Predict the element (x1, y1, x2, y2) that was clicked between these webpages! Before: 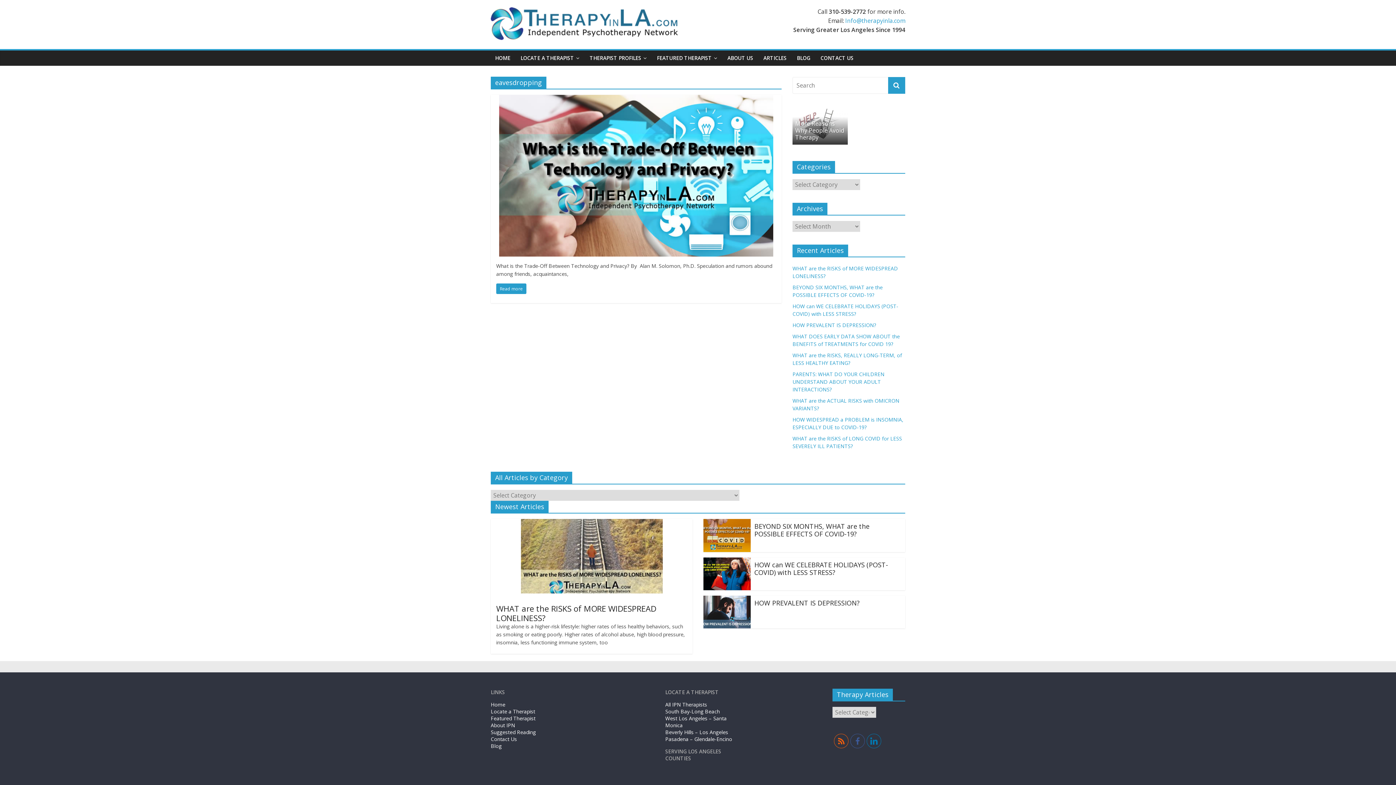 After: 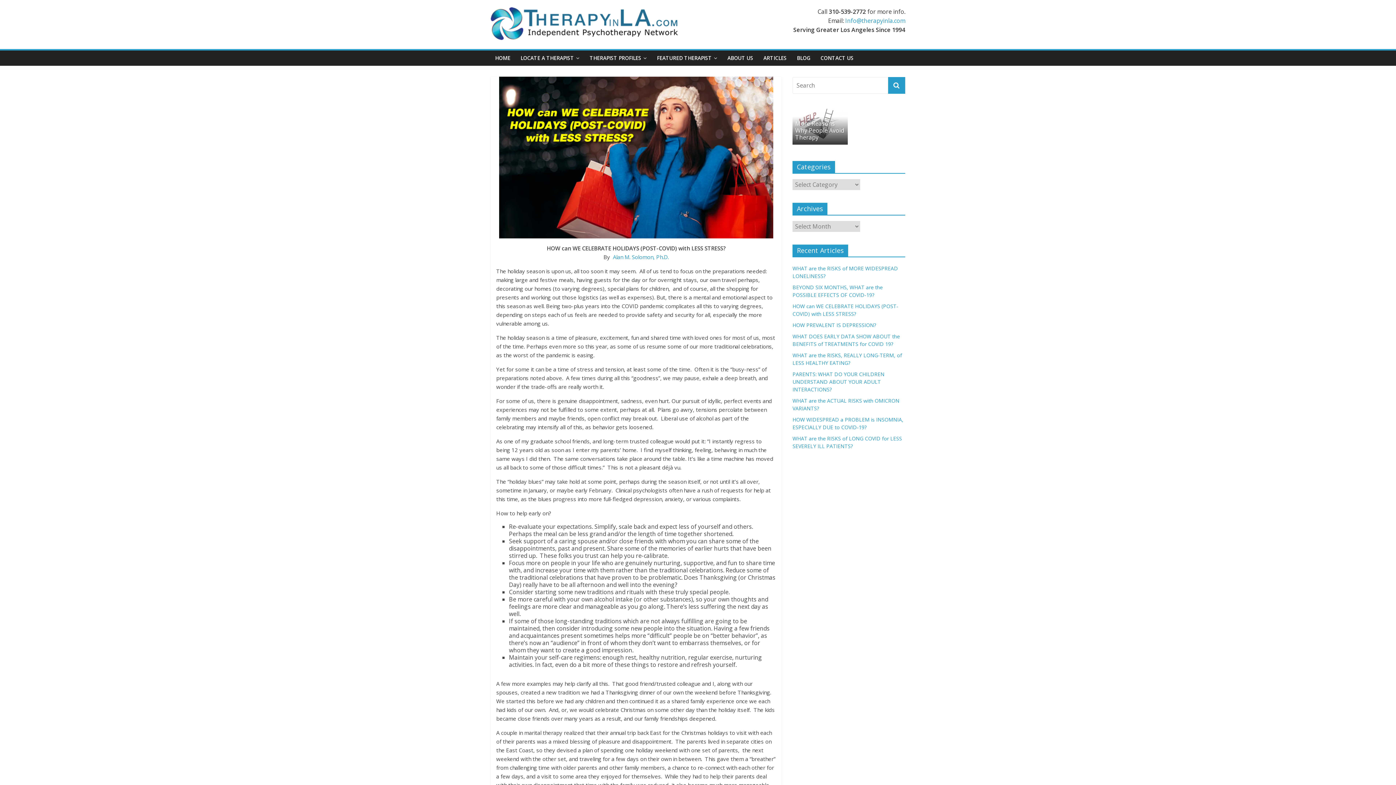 Action: bbox: (754, 560, 888, 576) label: HOW can WE CELEBRATE HOLIDAYS (POST-COVID) with LESS STRESS?